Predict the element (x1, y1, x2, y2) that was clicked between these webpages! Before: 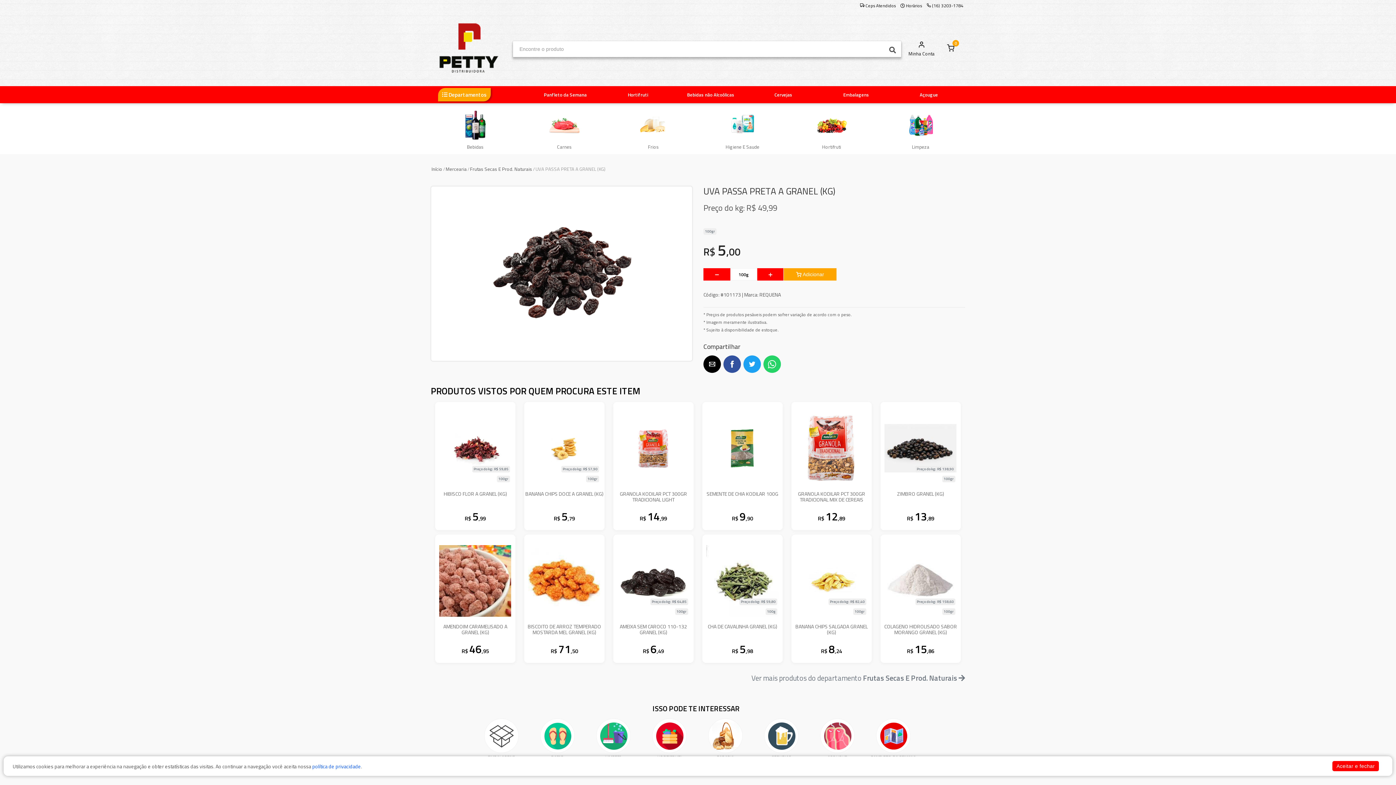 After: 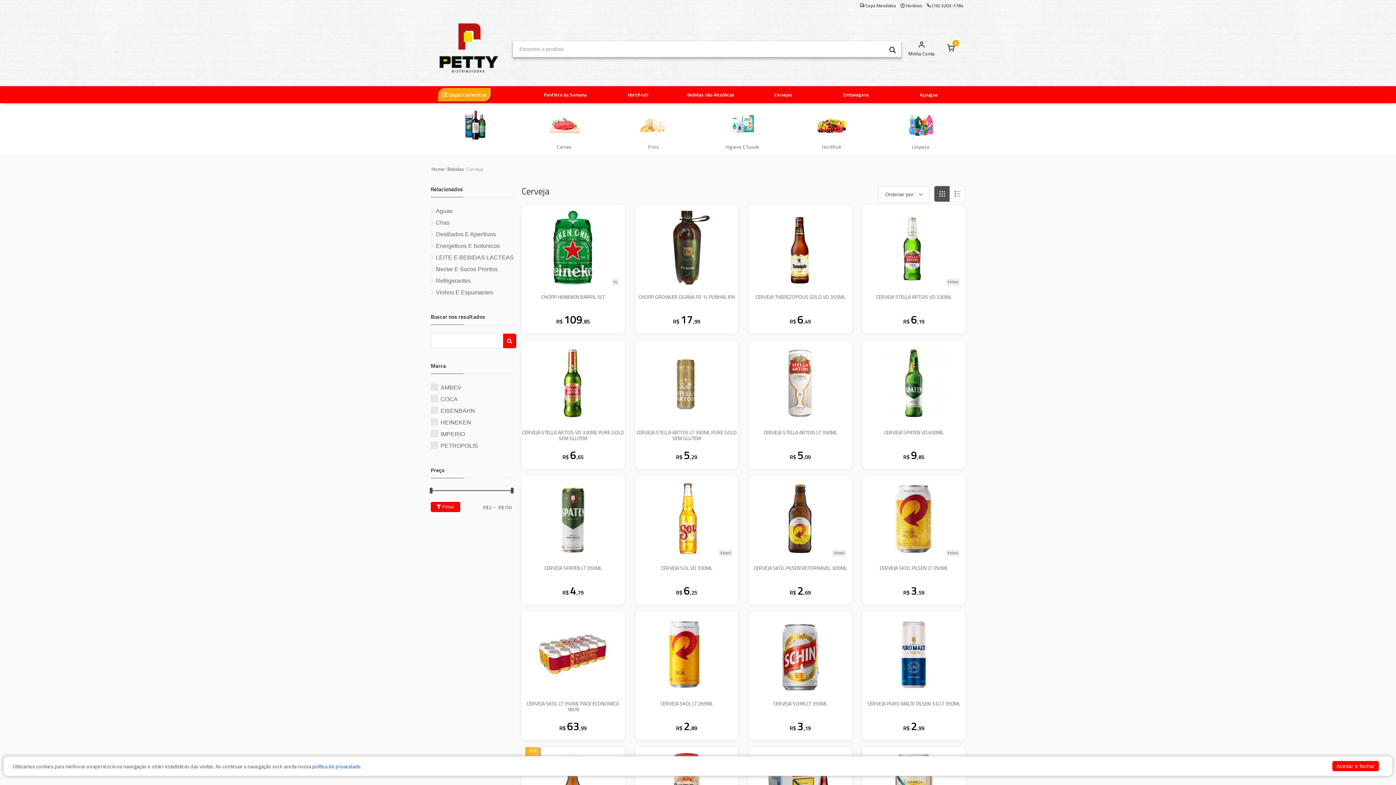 Action: label: Cervejas bbox: (747, 86, 820, 103)